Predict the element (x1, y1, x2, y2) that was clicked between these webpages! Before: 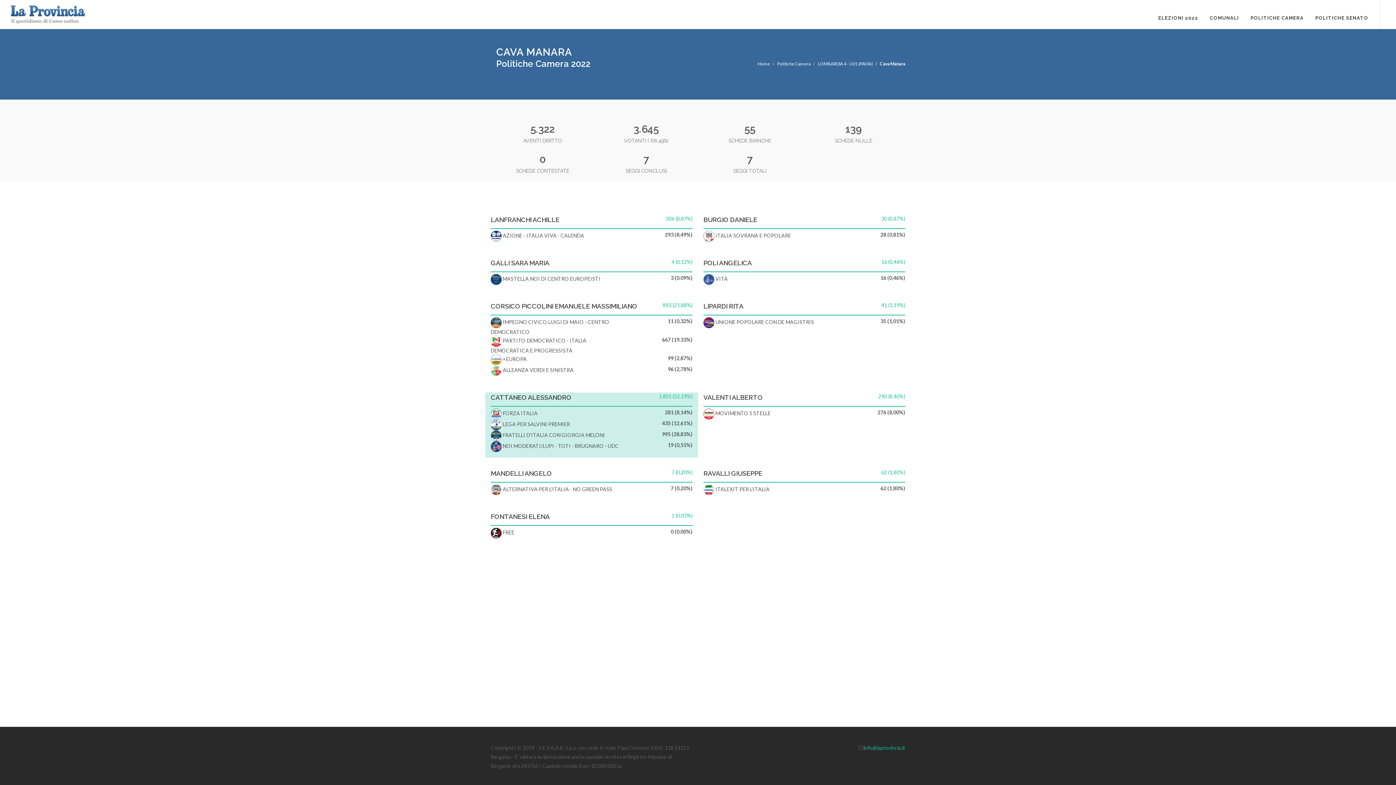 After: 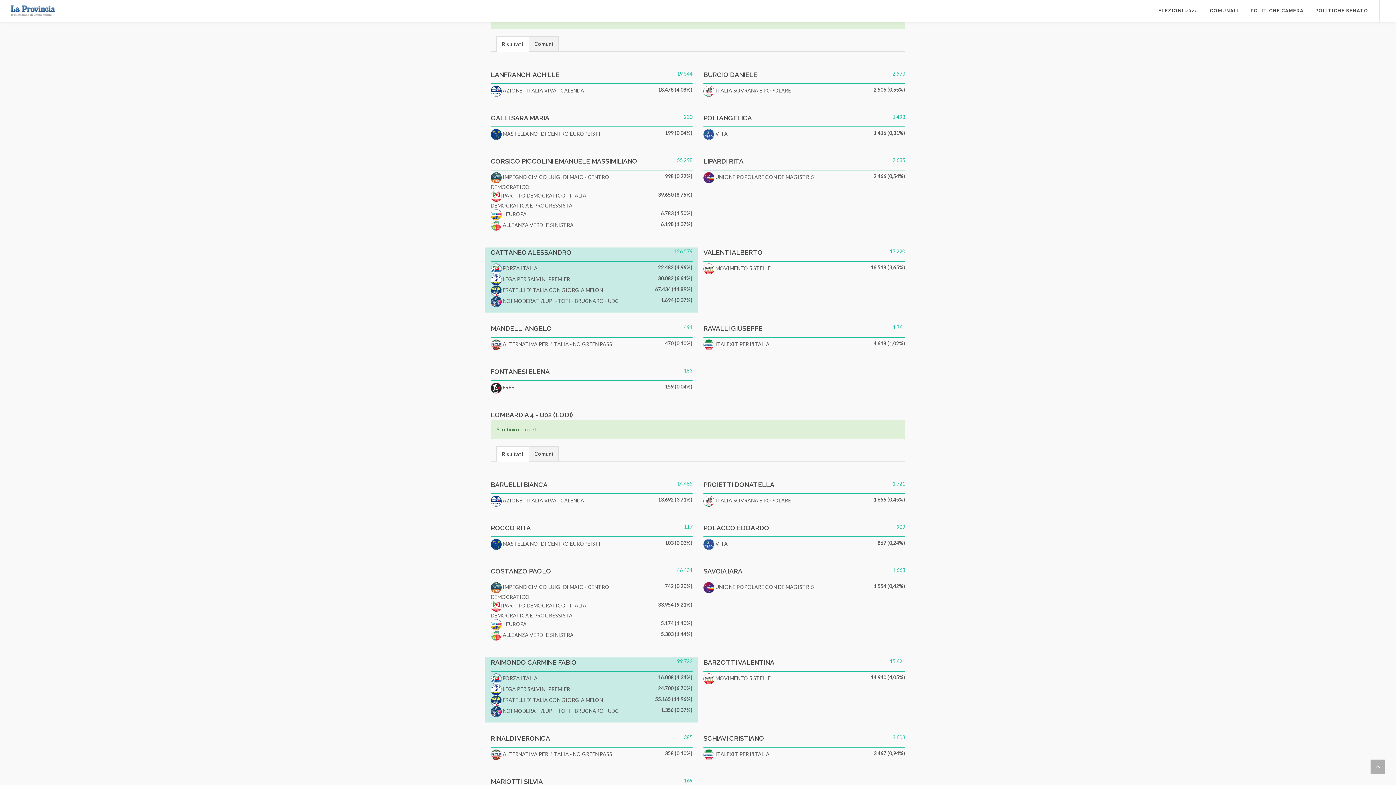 Action: label: LOMBARDIA 4 - U01 (PAVIA) bbox: (818, 61, 873, 66)